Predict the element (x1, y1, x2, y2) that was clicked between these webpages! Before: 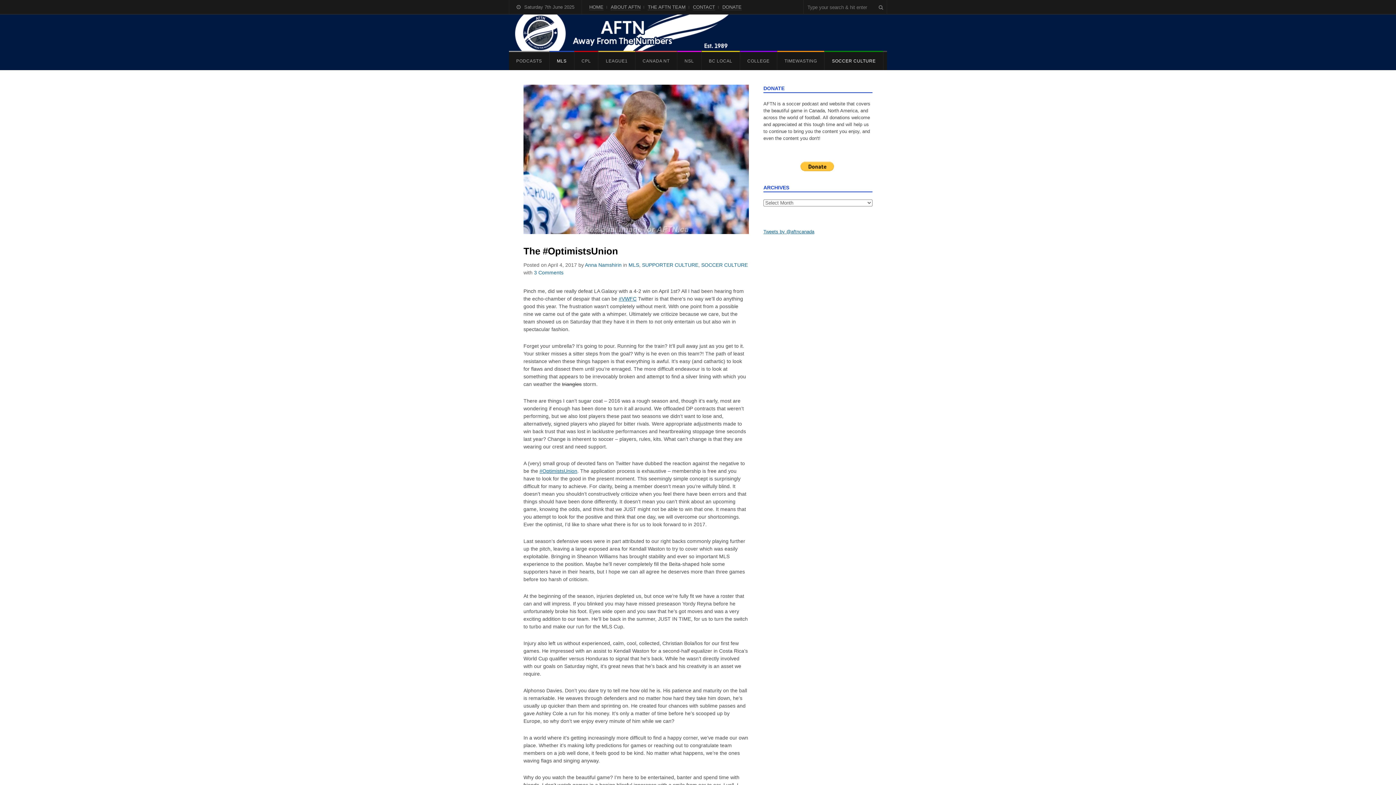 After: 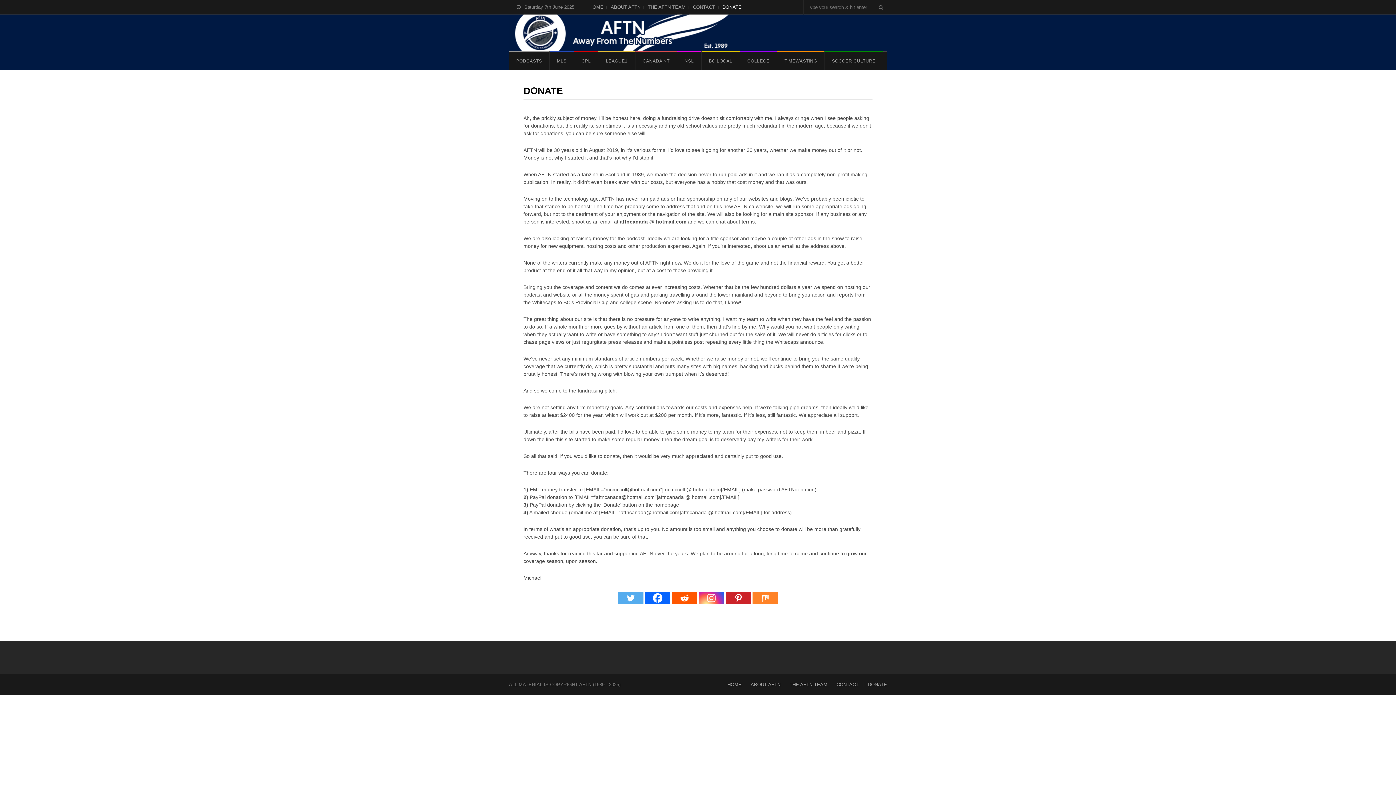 Action: label: DONATE bbox: (722, 4, 741, 10)